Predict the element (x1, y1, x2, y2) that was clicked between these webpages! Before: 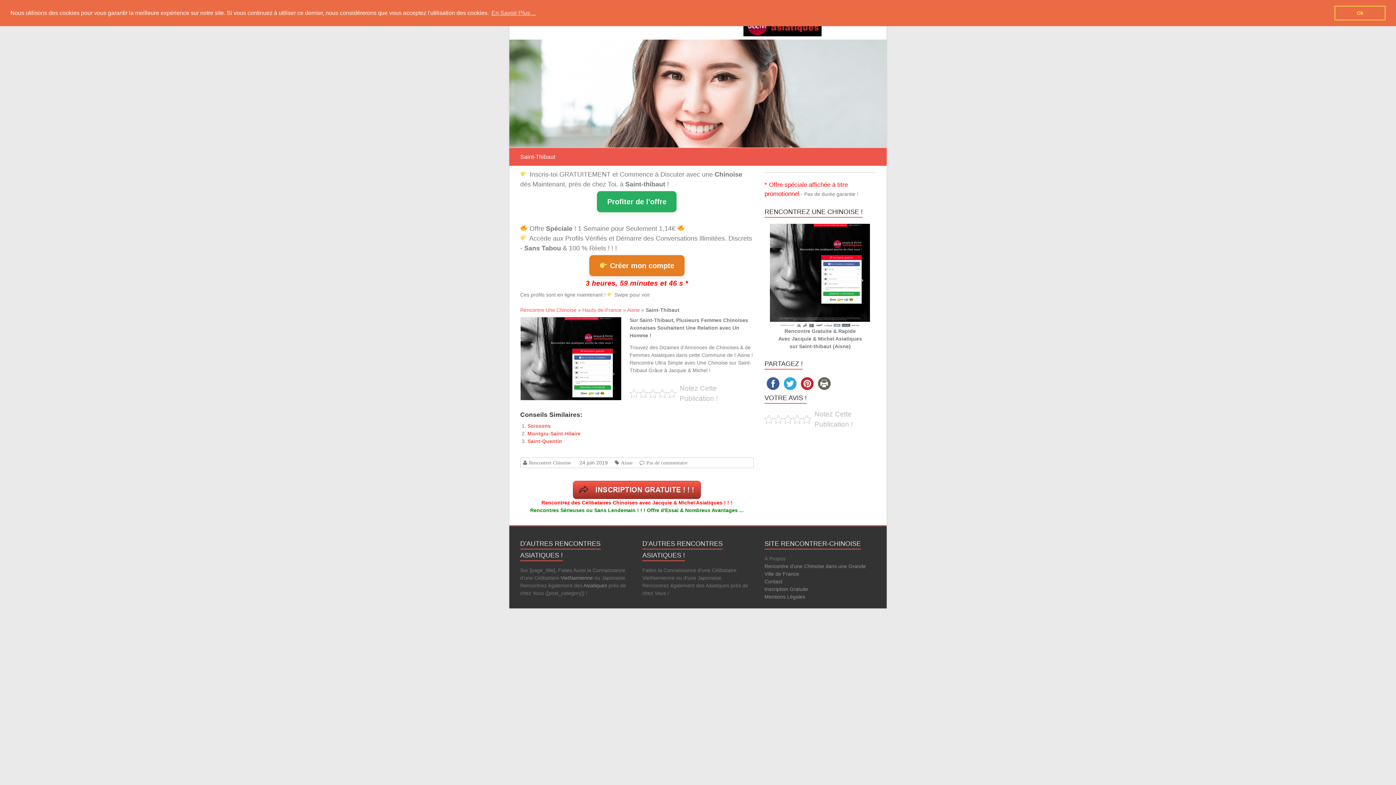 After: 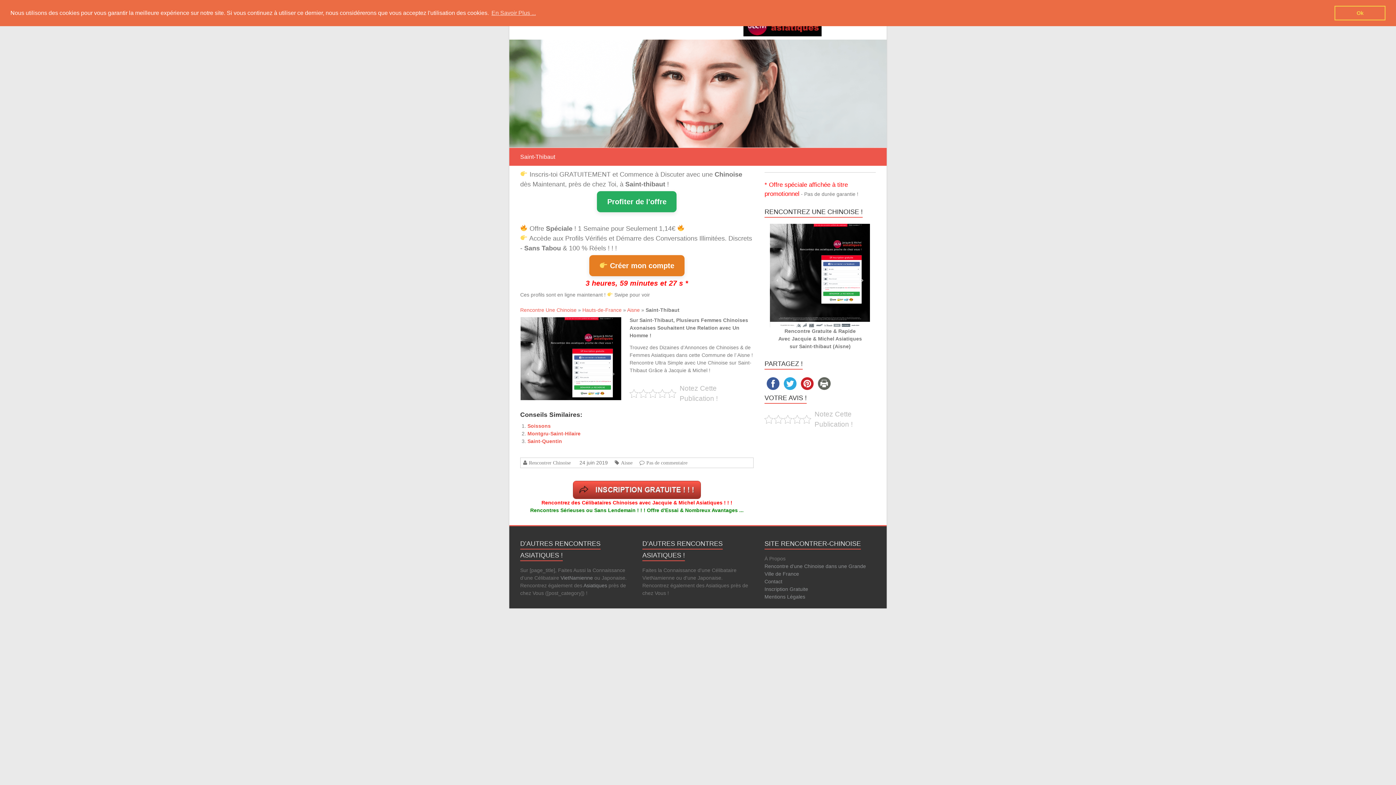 Action: bbox: (781, 381, 798, 386)